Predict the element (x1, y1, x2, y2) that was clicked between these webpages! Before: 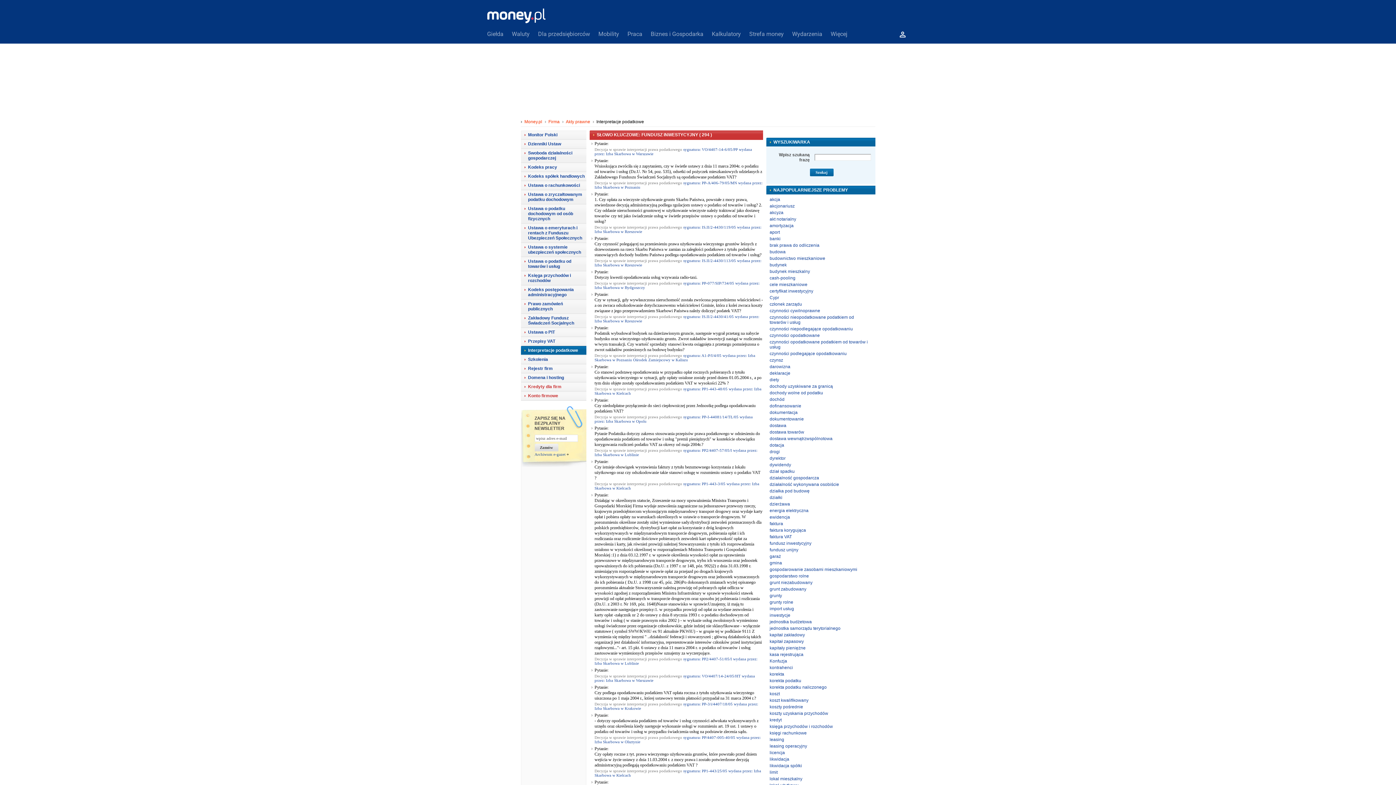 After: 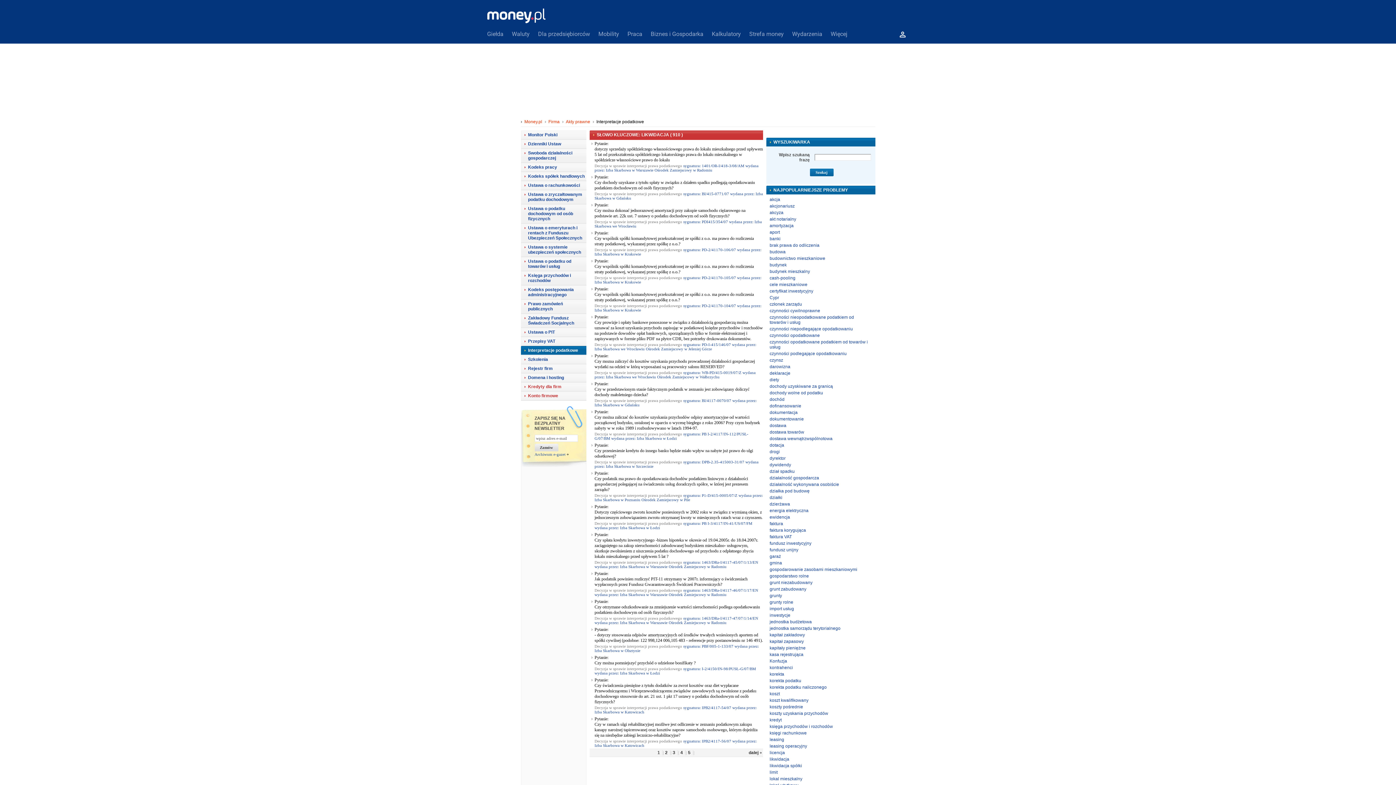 Action: label: likwidacja bbox: (769, 757, 789, 762)